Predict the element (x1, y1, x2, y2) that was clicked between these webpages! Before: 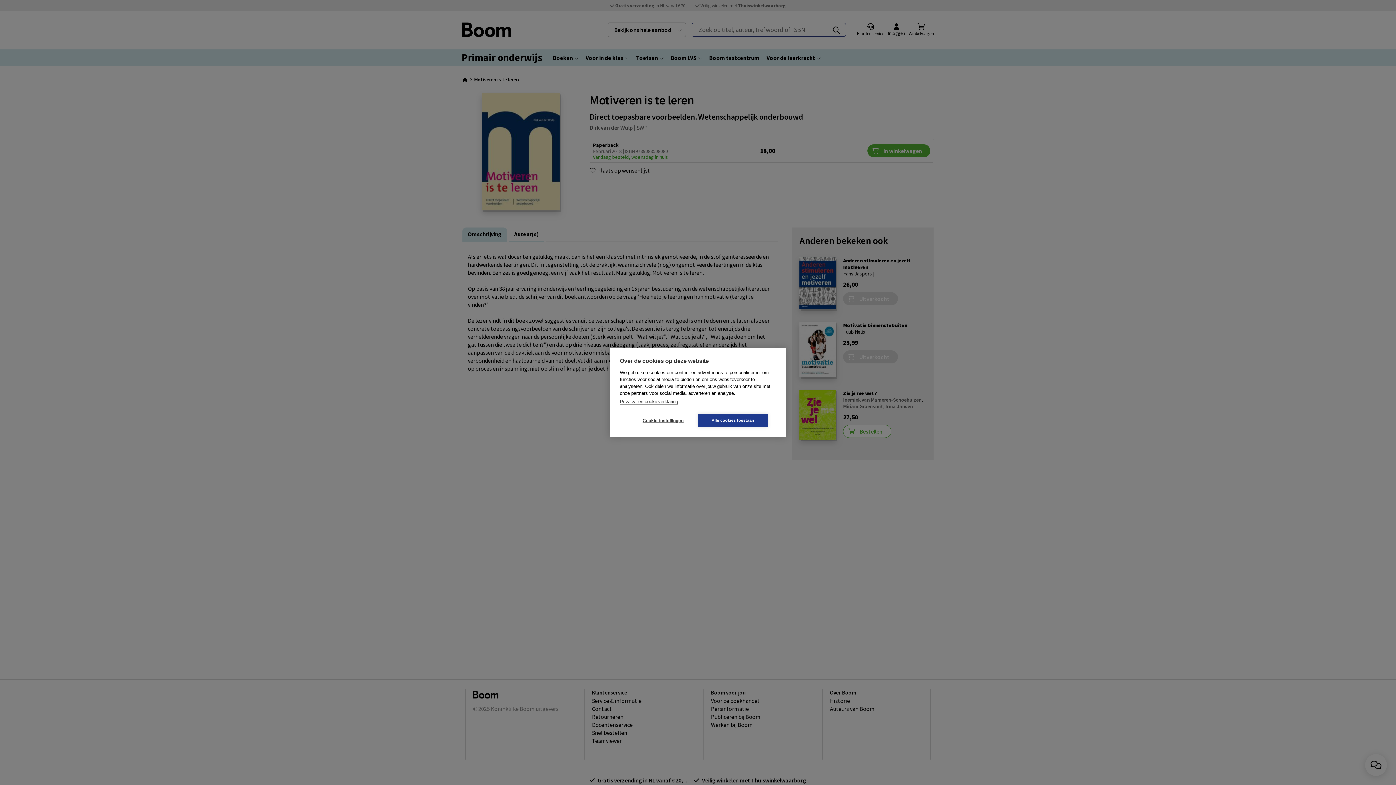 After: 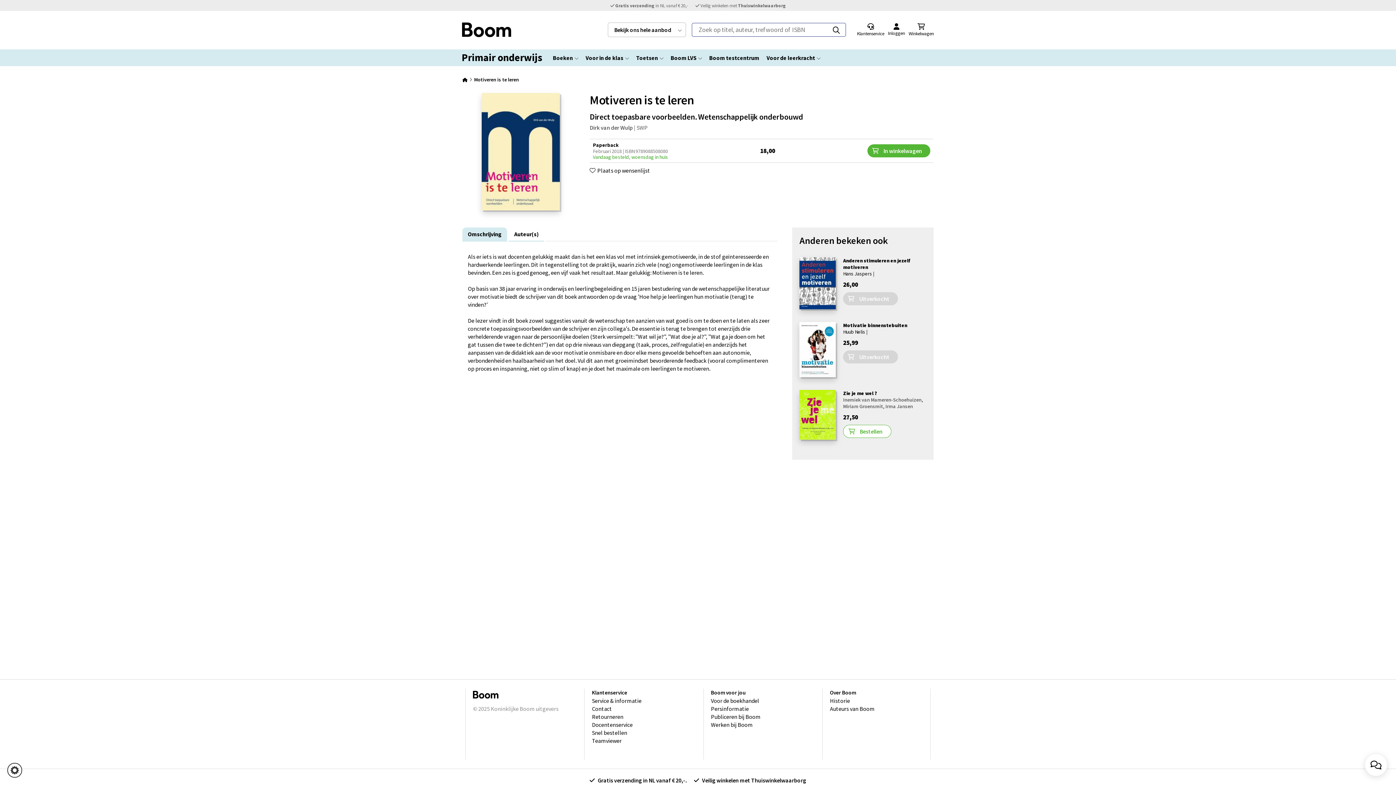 Action: label: Alle cookies toestaan bbox: (698, 414, 768, 427)